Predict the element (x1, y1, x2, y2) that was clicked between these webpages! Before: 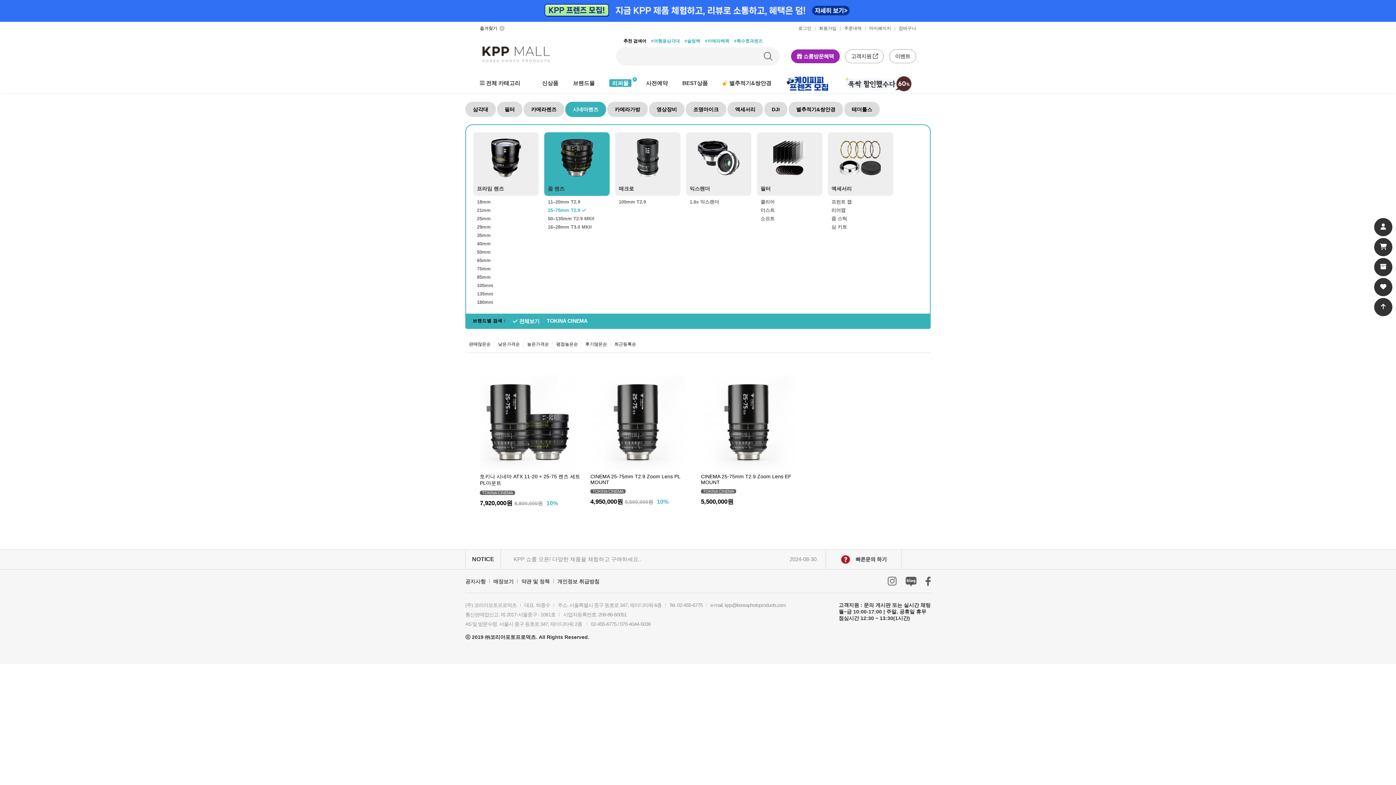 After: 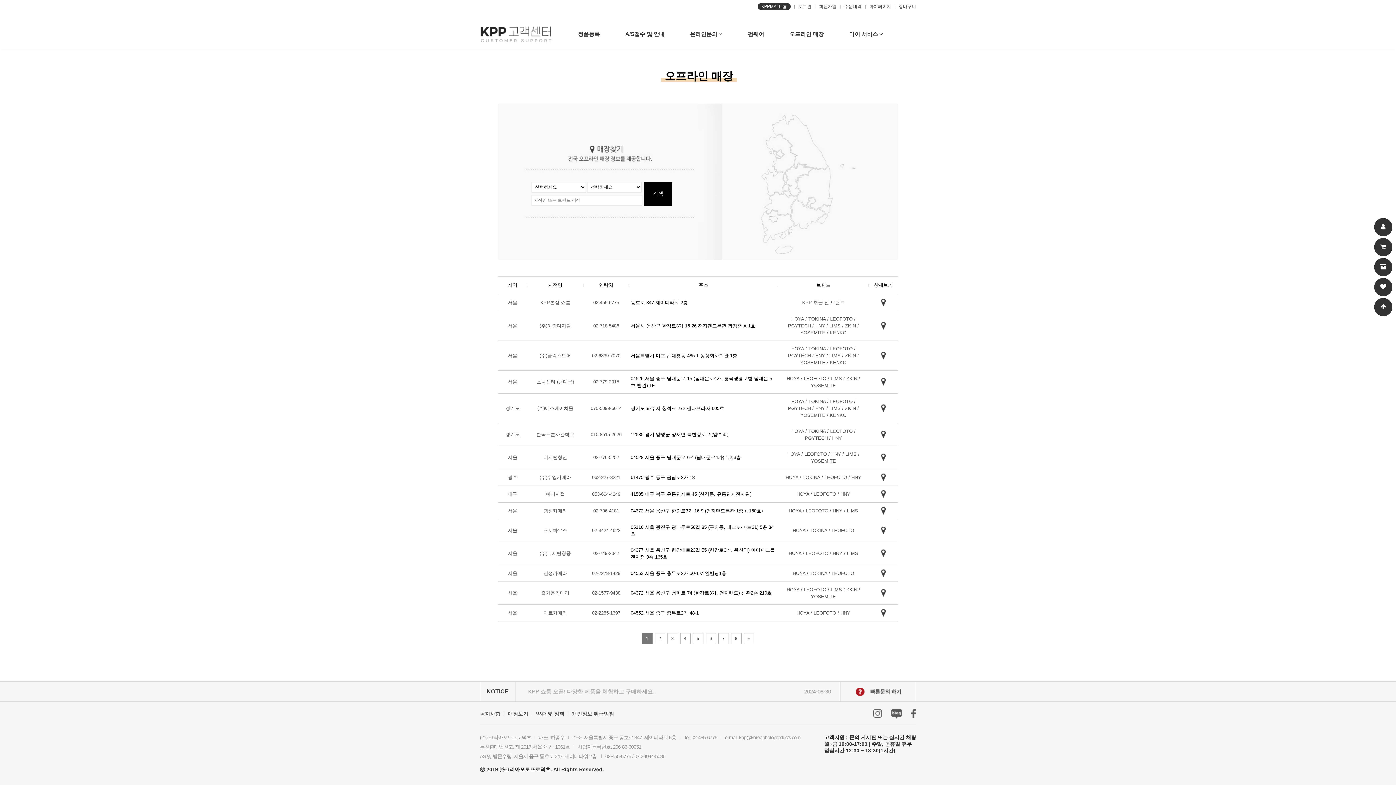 Action: bbox: (493, 578, 513, 584) label: 매장보기